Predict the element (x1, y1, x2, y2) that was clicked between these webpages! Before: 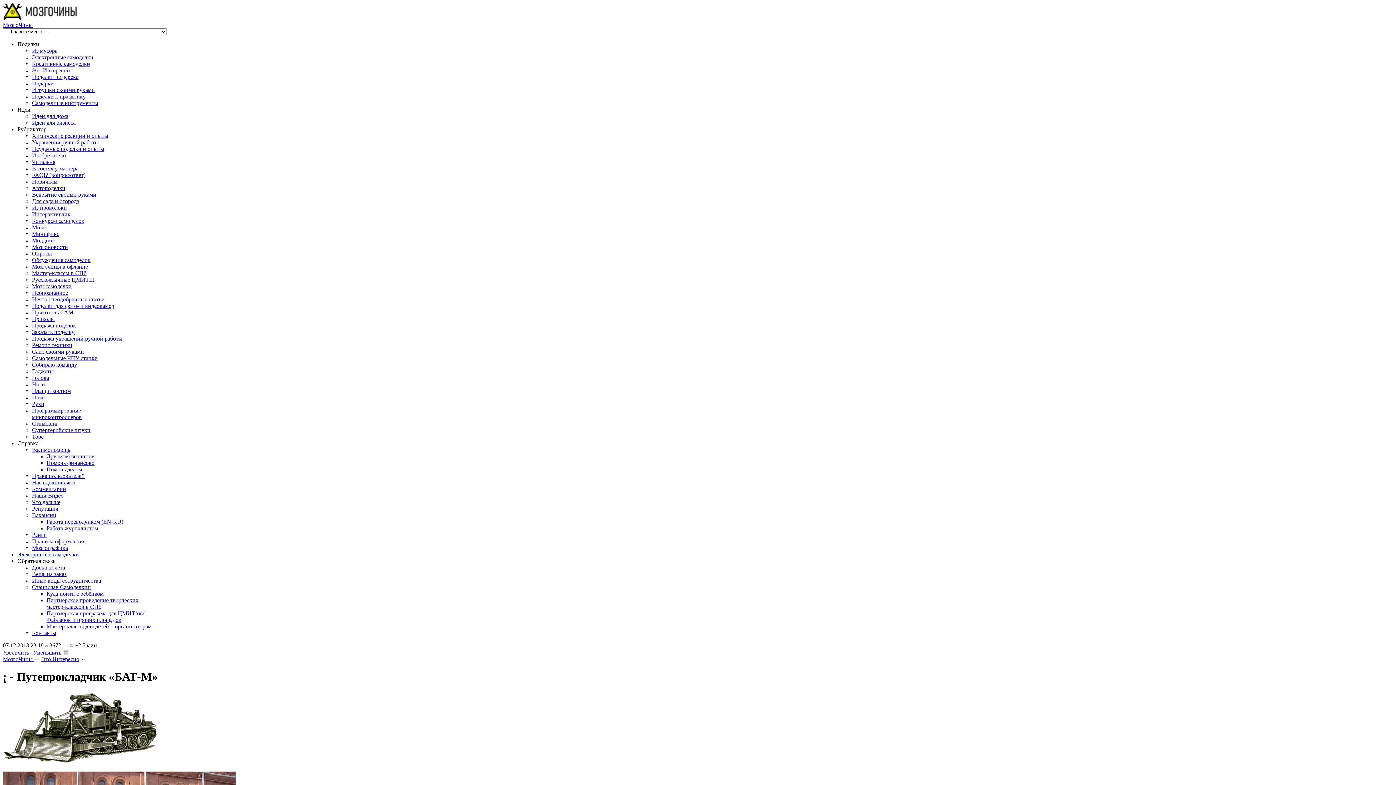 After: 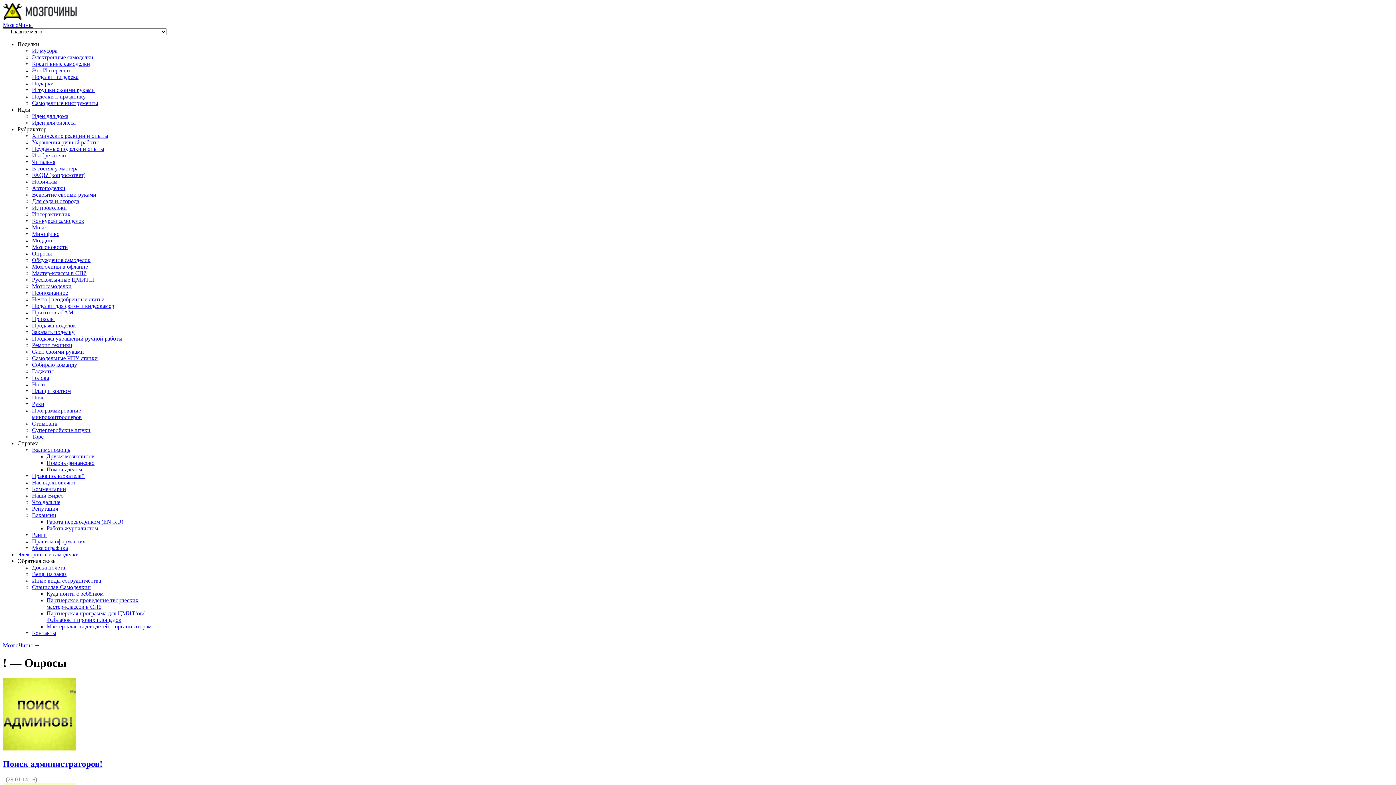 Action: label: Опросы bbox: (32, 250, 52, 256)